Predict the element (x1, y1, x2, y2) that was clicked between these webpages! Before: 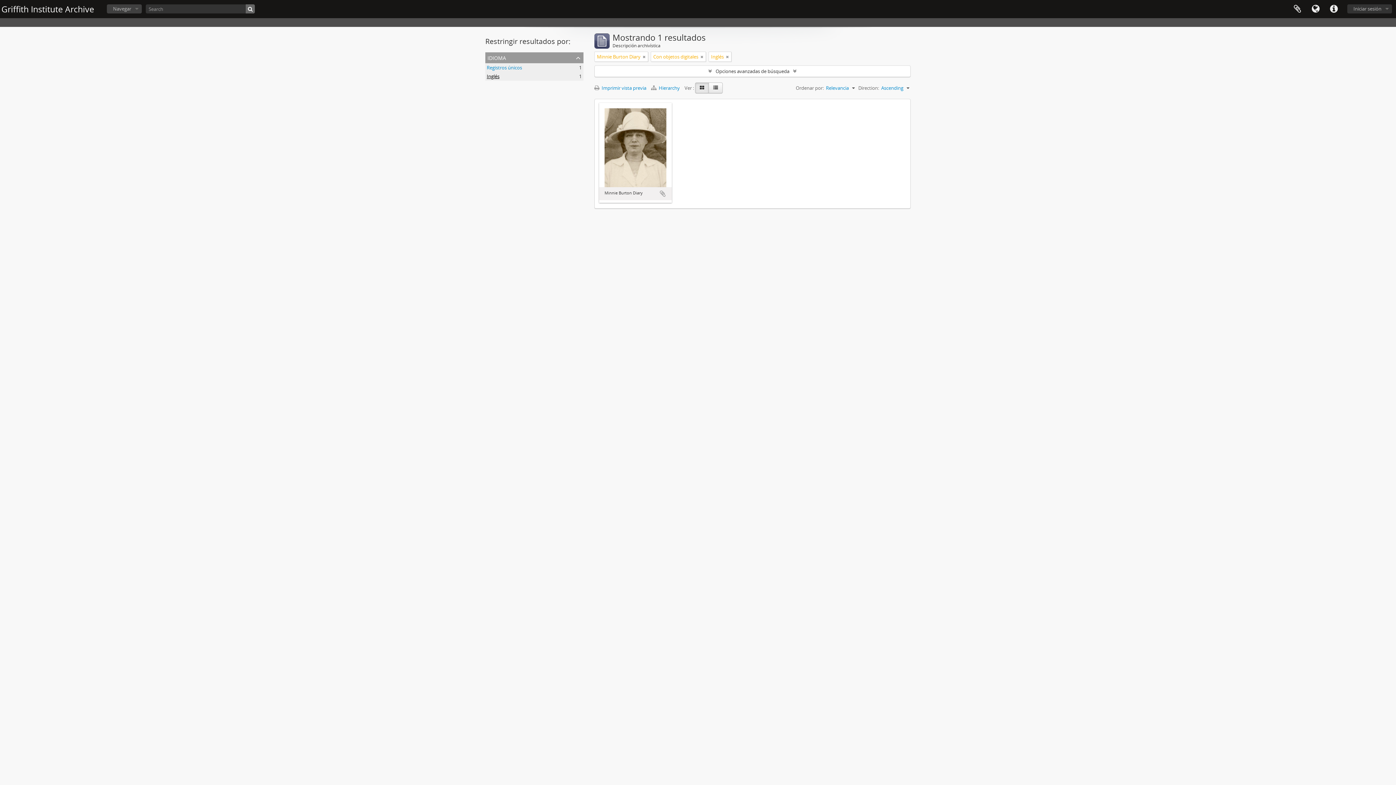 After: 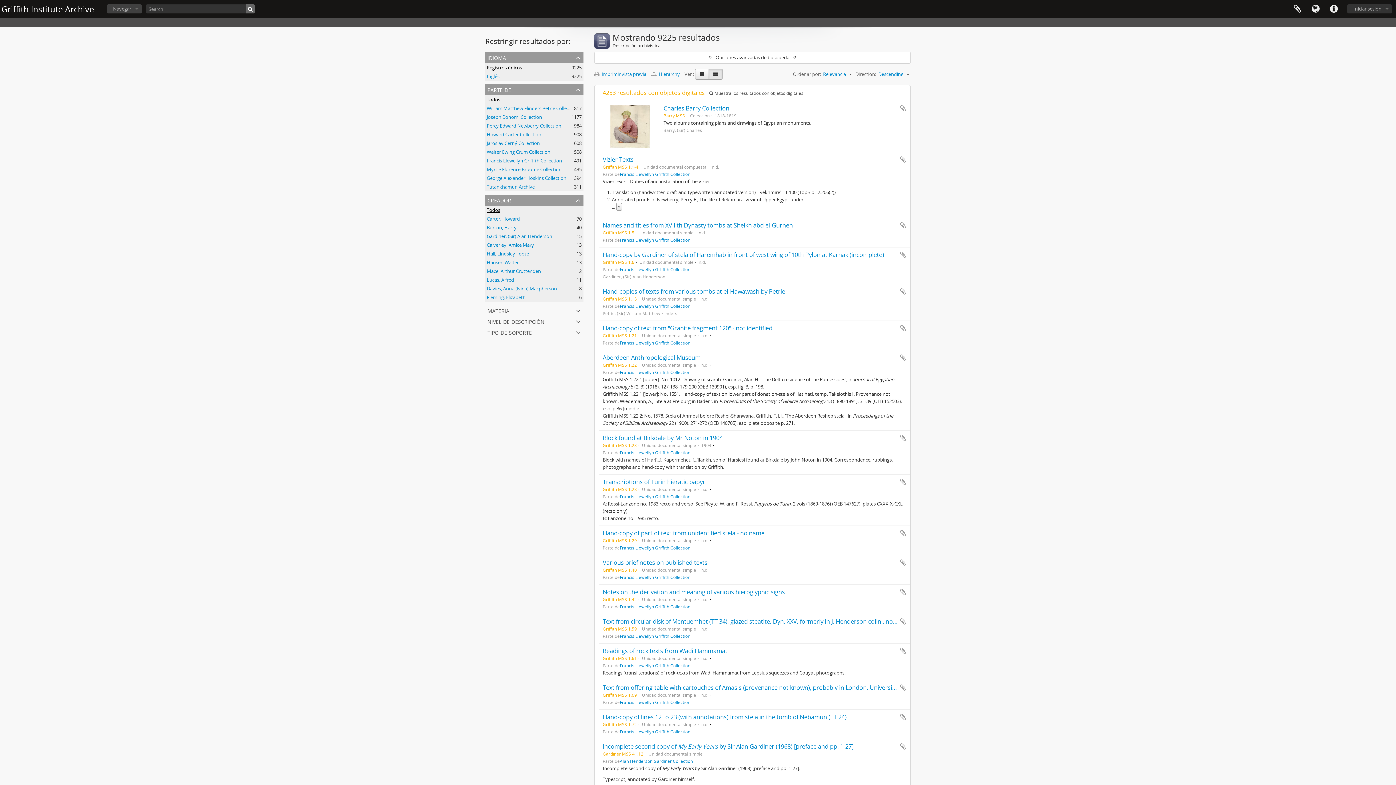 Action: bbox: (245, 4, 254, 13)